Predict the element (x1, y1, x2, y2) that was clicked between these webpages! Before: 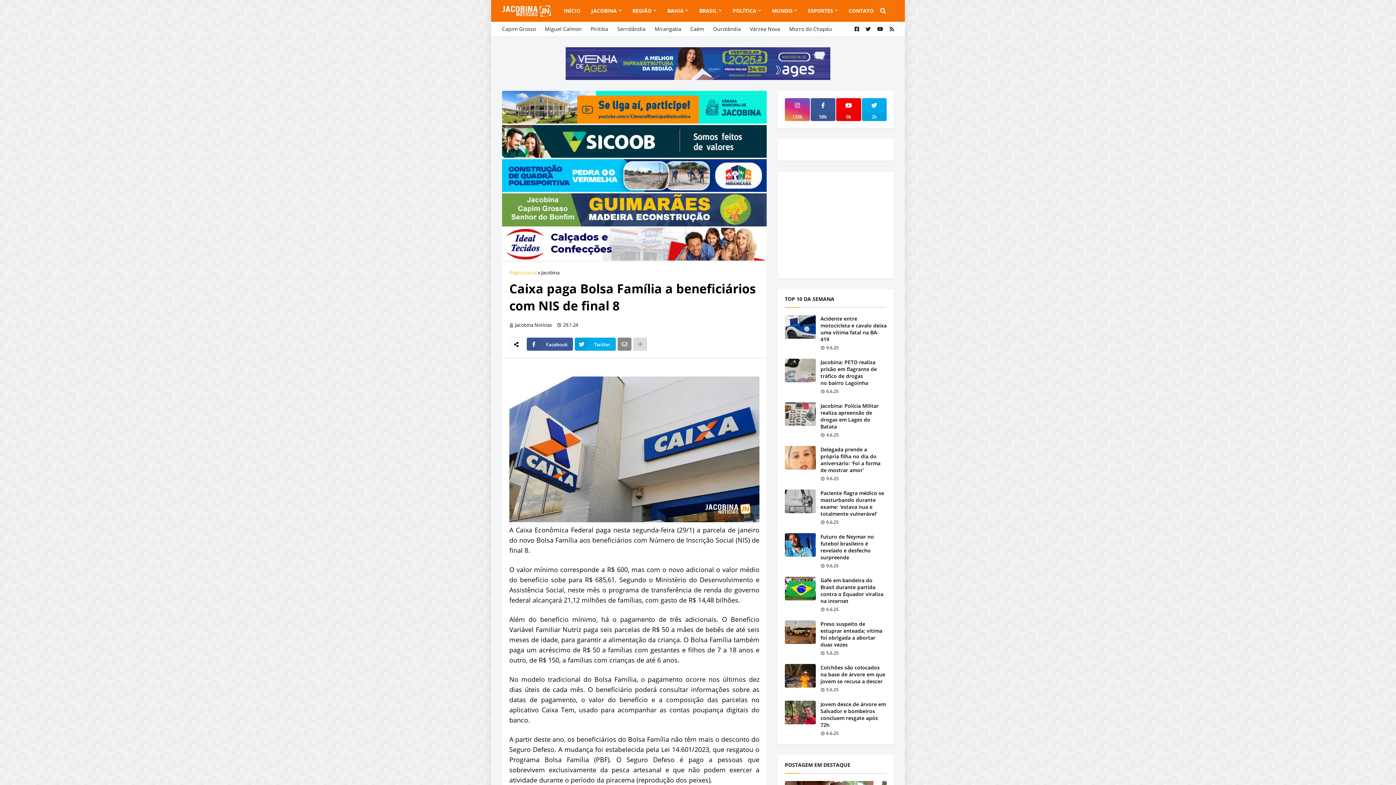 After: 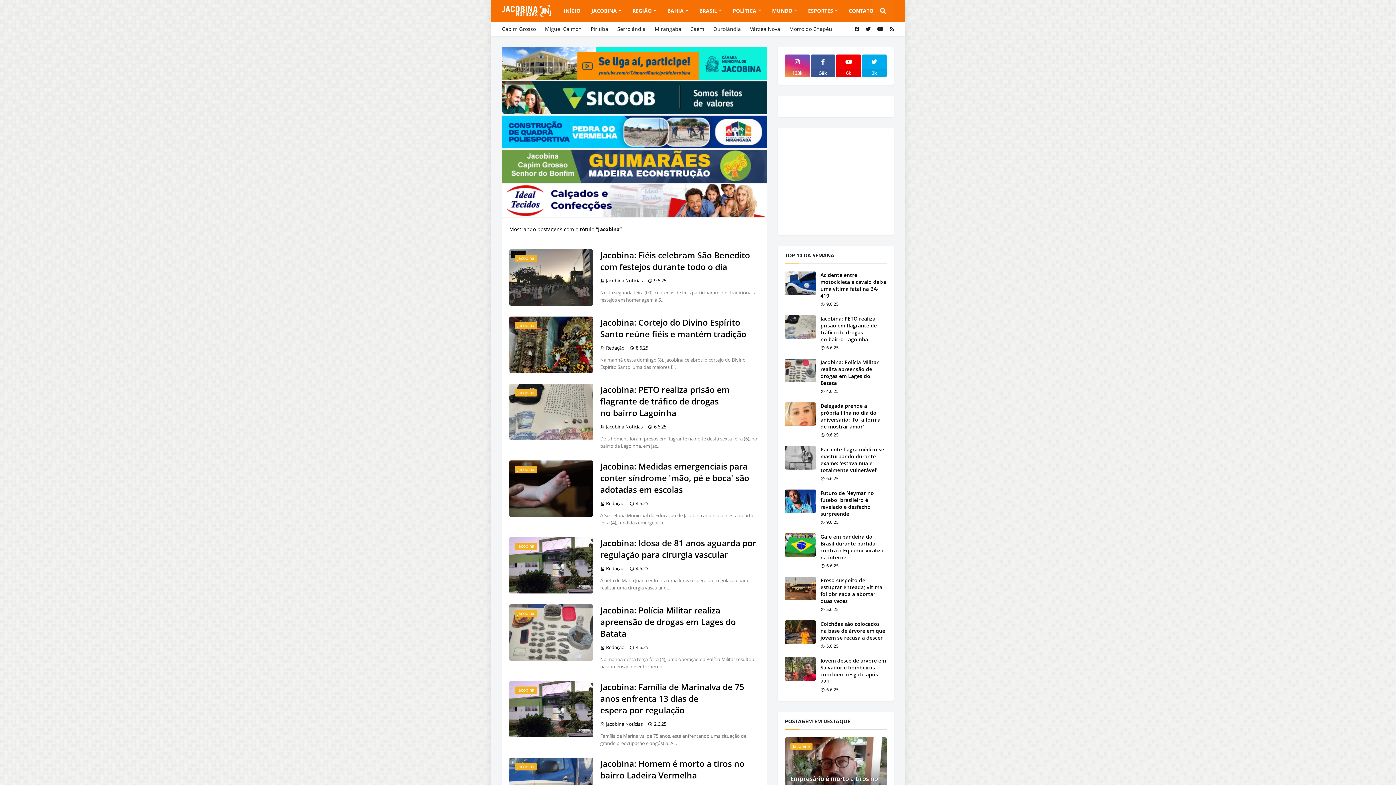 Action: label: Jacobina bbox: (541, 269, 559, 276)